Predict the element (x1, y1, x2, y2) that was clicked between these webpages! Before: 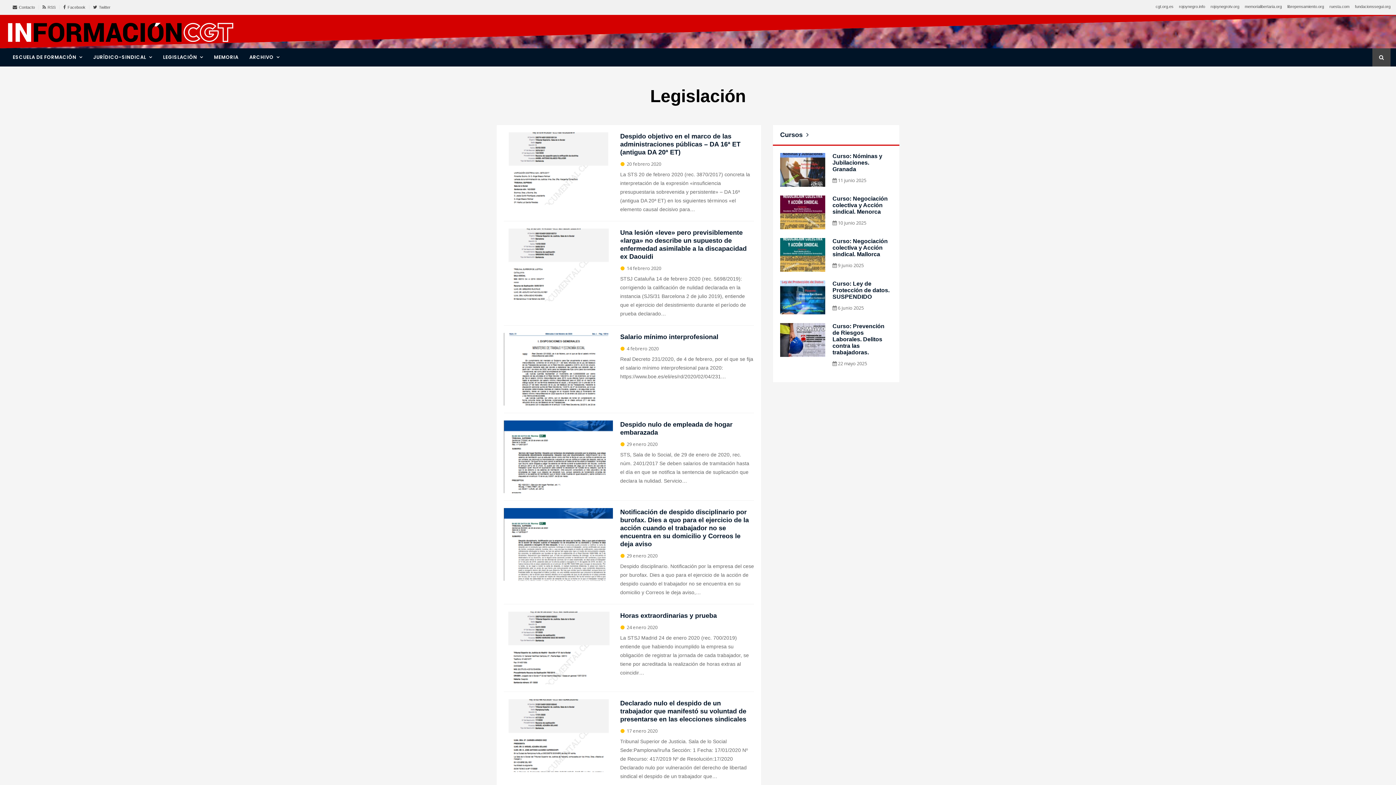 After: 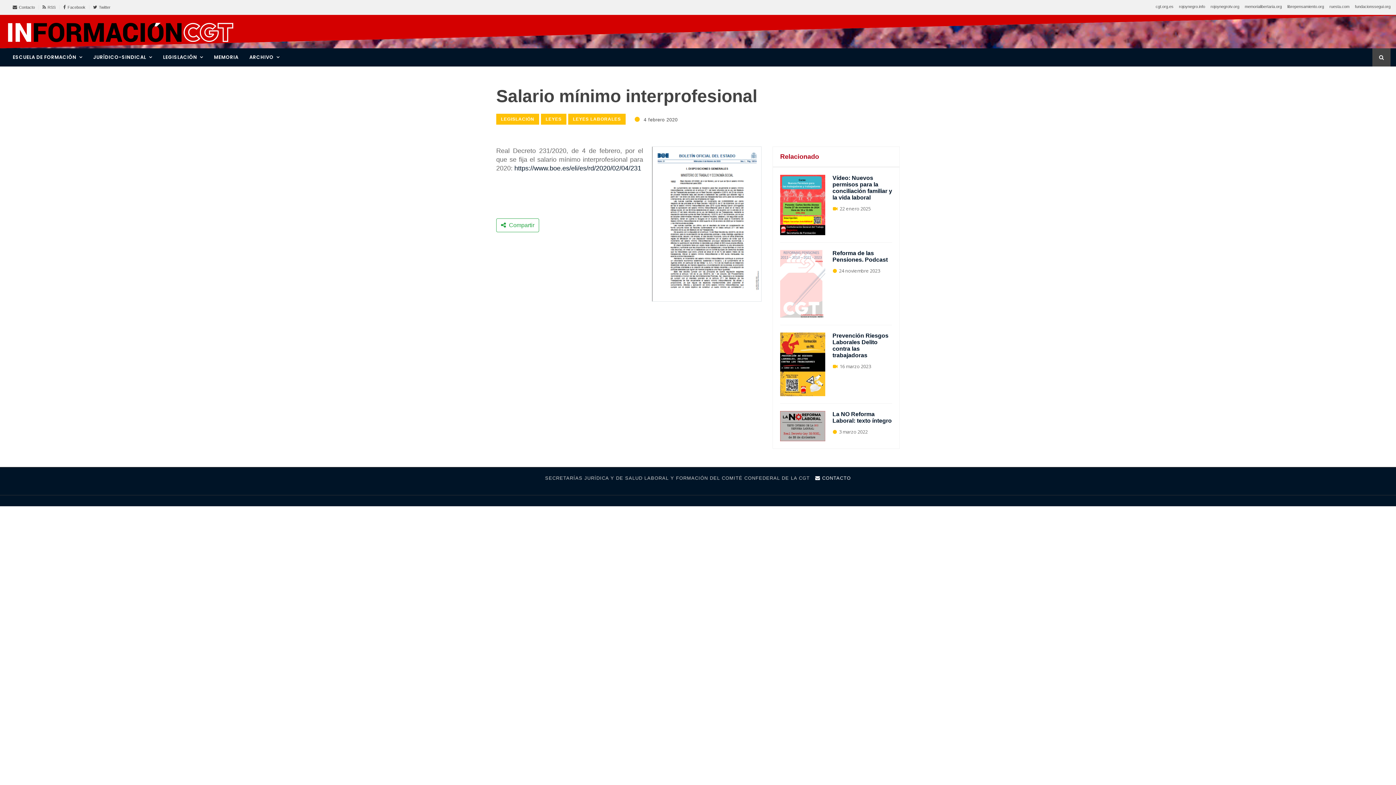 Action: bbox: (620, 333, 718, 341) label: Salario mínimo interprofesional